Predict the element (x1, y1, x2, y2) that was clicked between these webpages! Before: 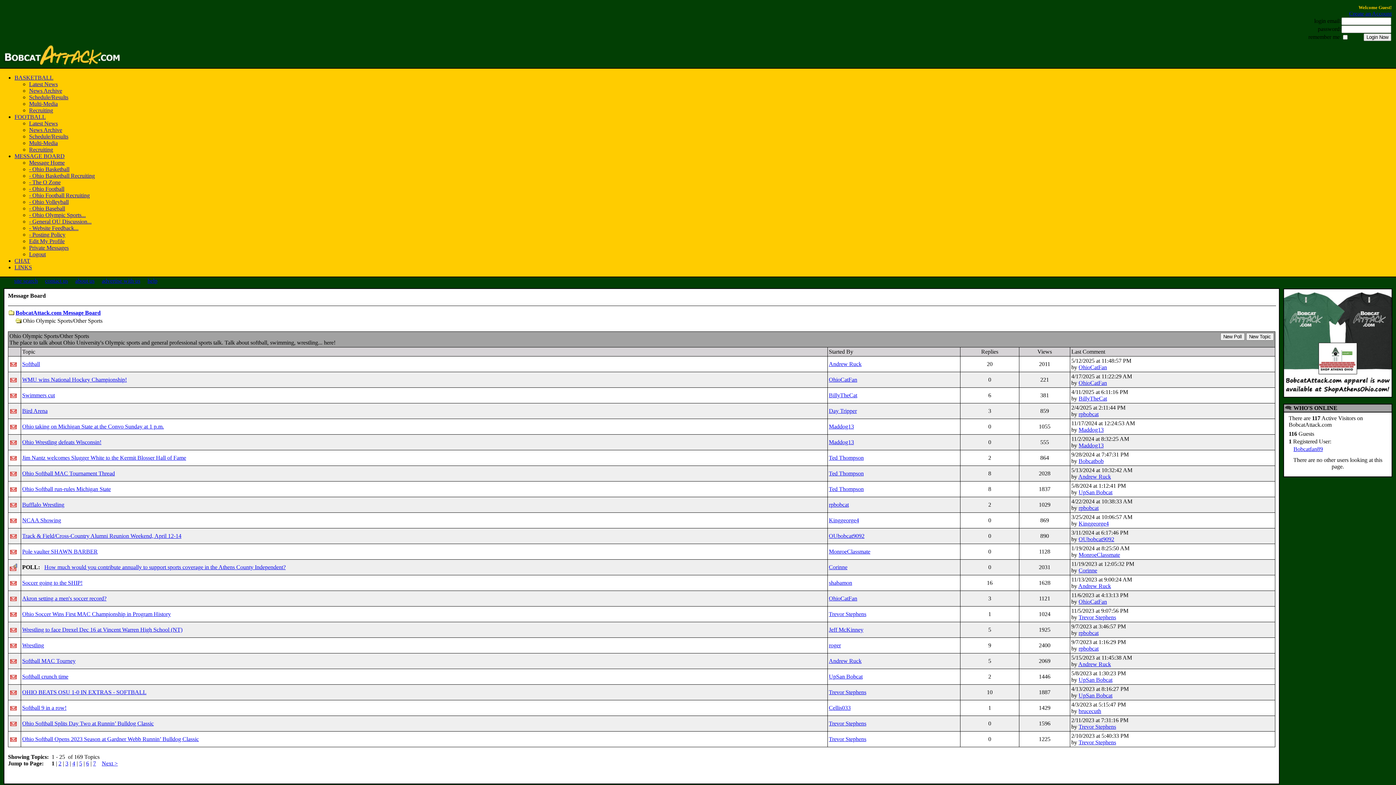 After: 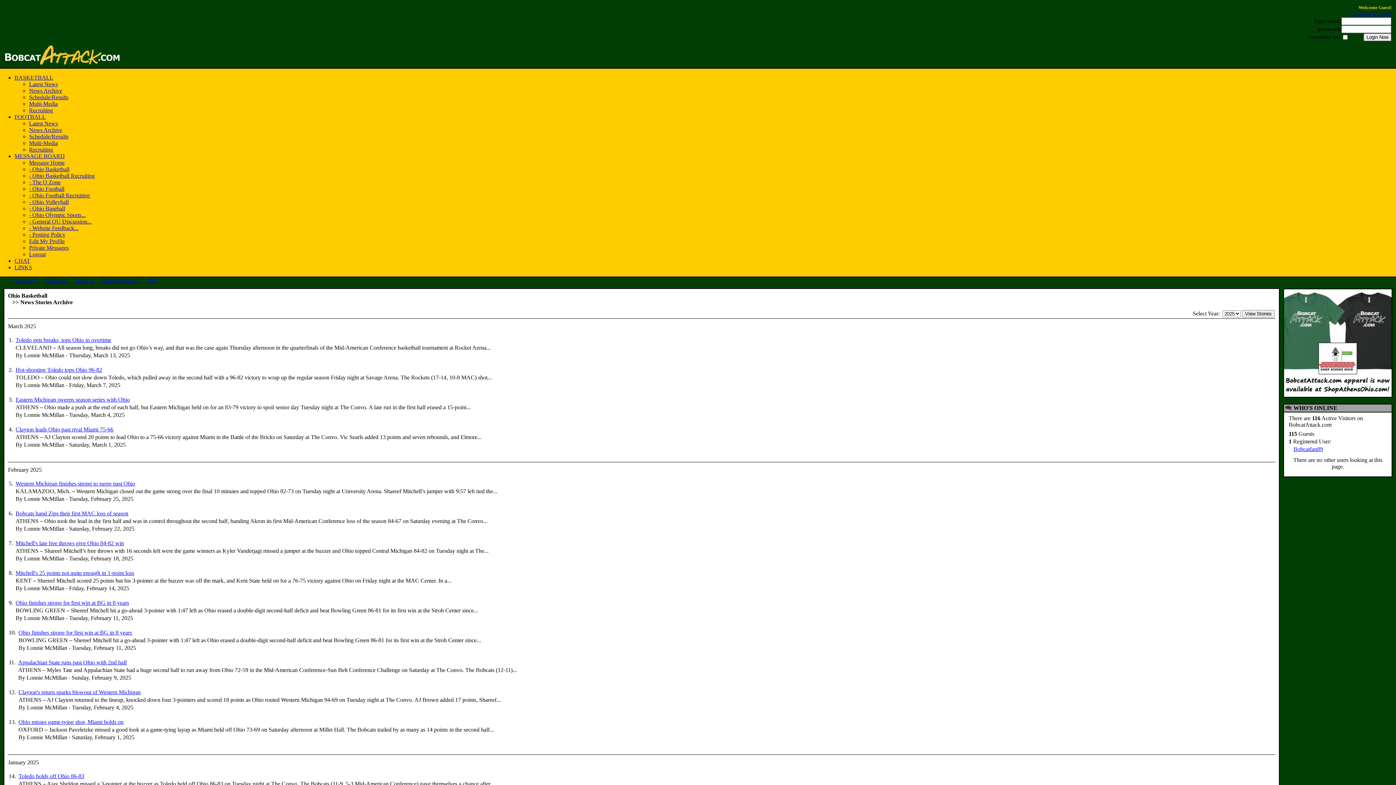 Action: bbox: (29, 87, 62, 93) label: News Archive